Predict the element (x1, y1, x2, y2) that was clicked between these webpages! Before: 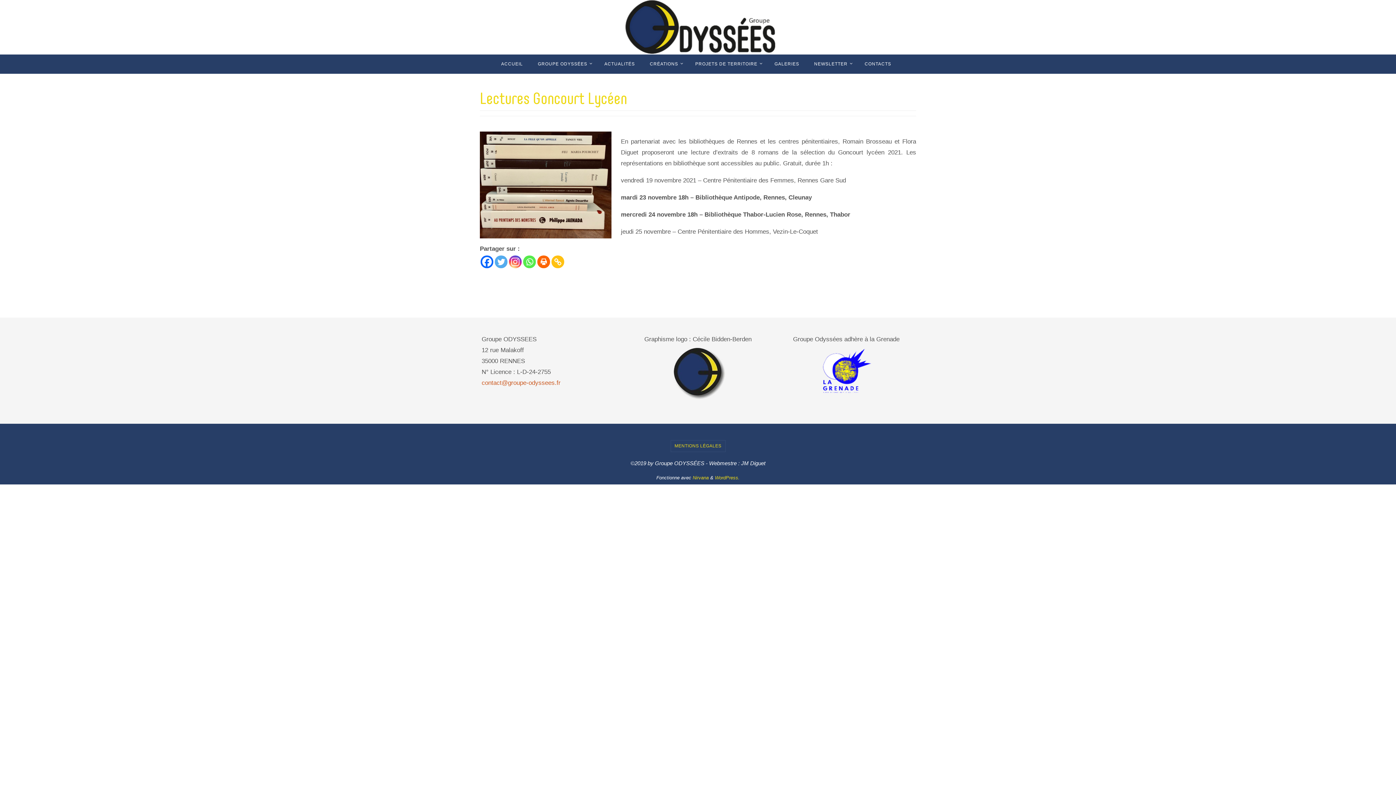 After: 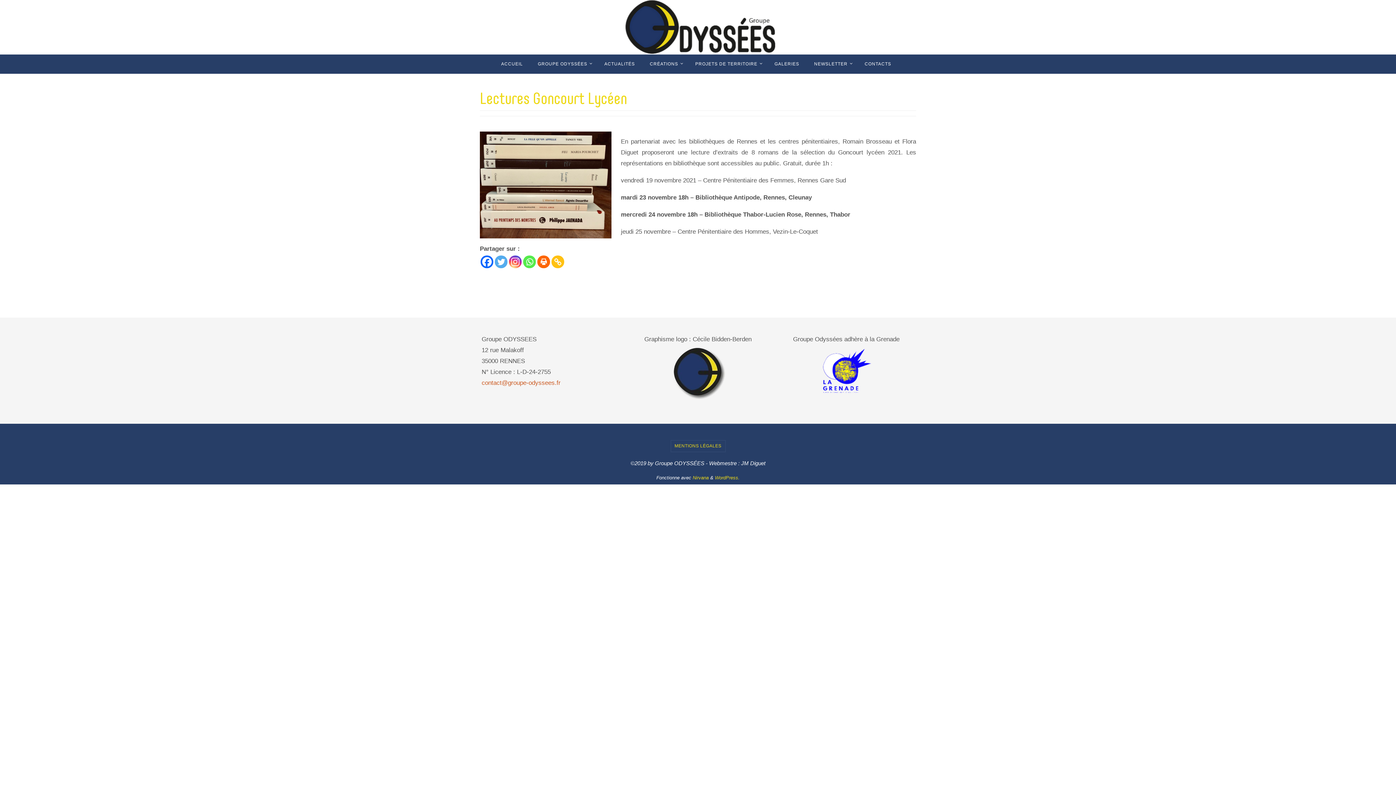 Action: bbox: (537, 255, 550, 268) label: Print